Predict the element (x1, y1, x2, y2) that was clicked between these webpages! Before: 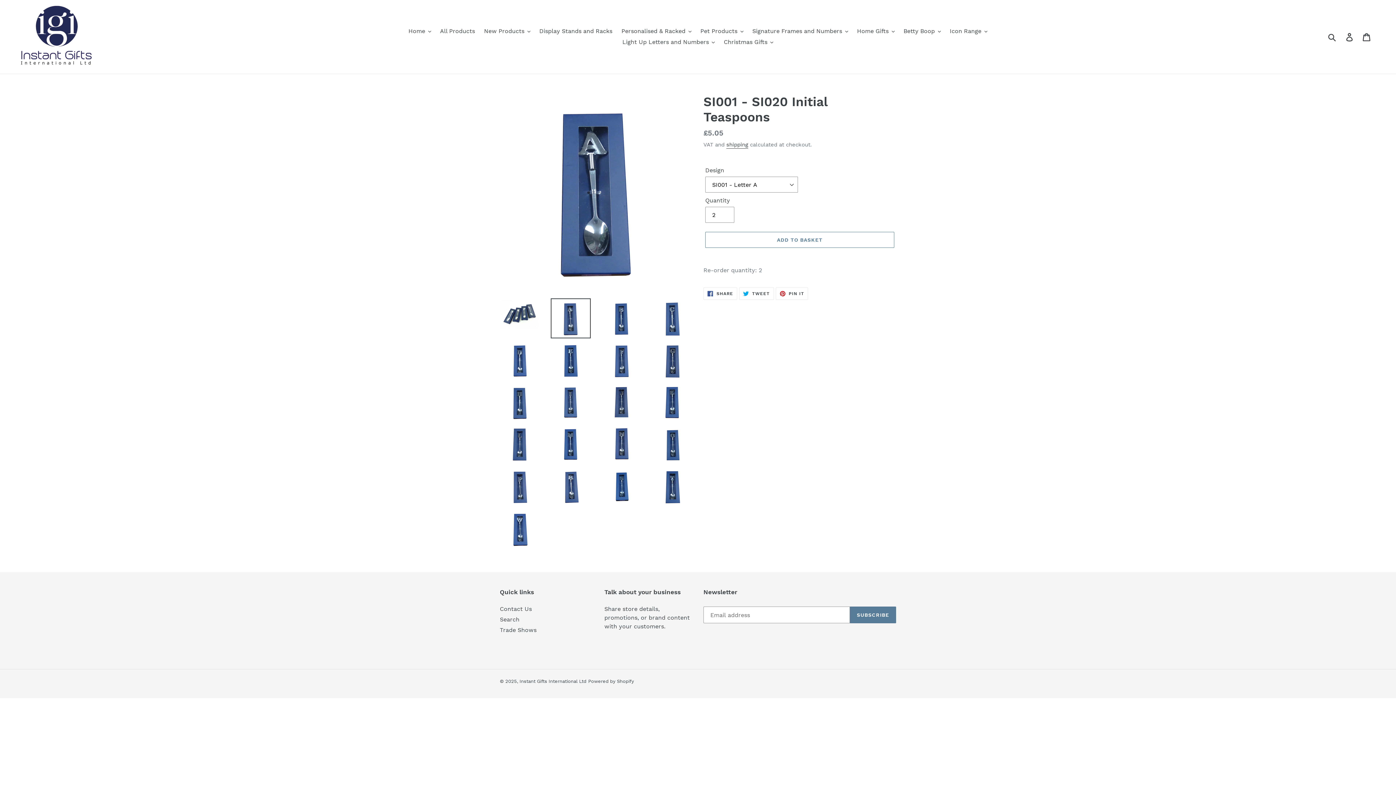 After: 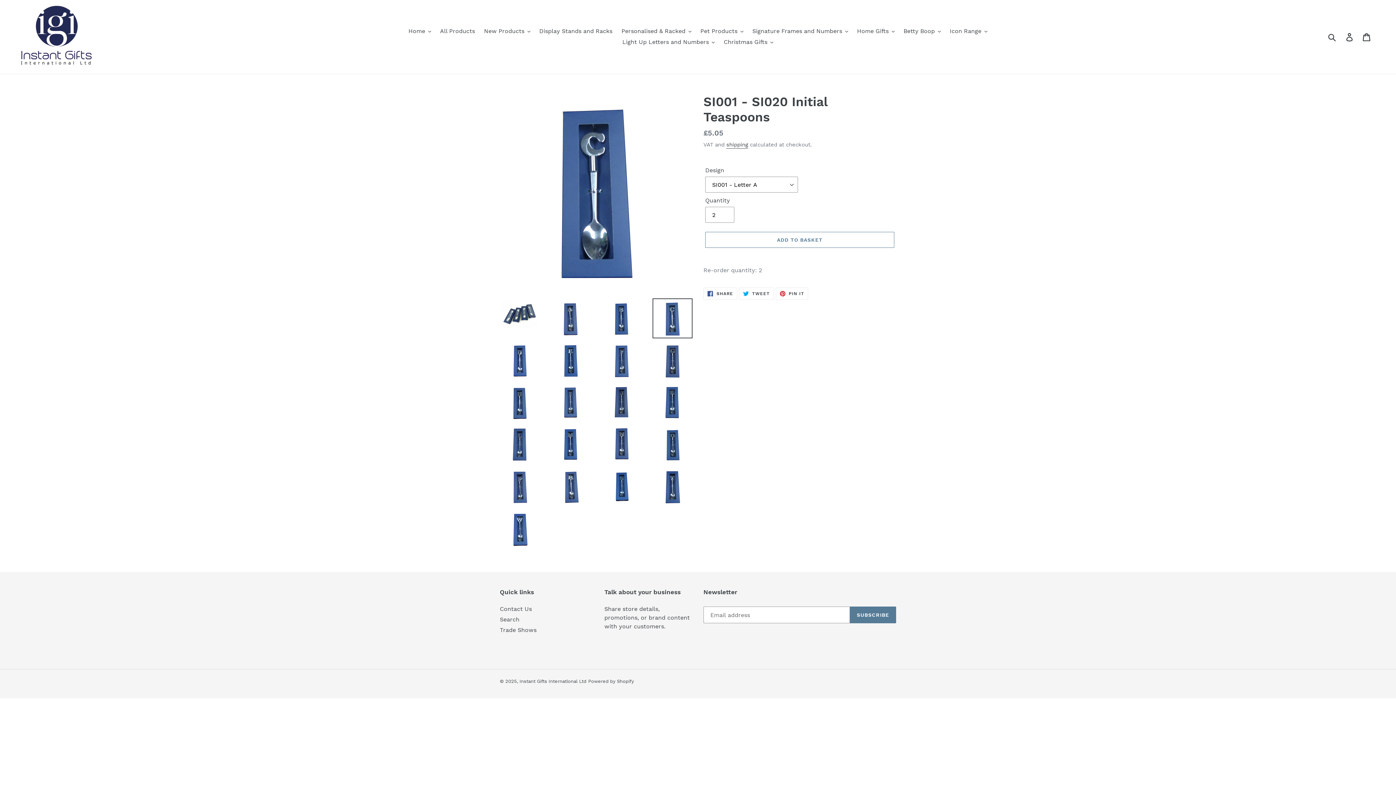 Action: bbox: (652, 298, 692, 338)